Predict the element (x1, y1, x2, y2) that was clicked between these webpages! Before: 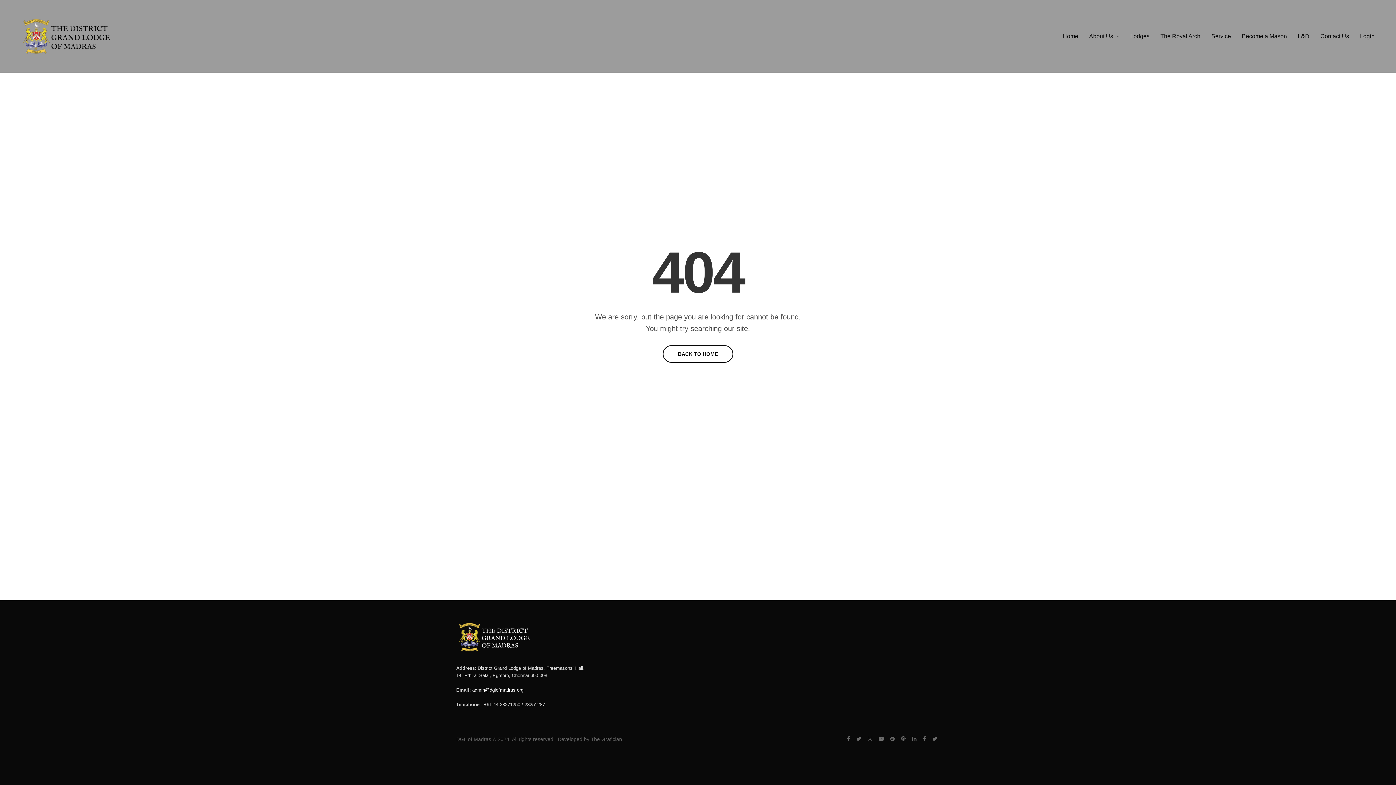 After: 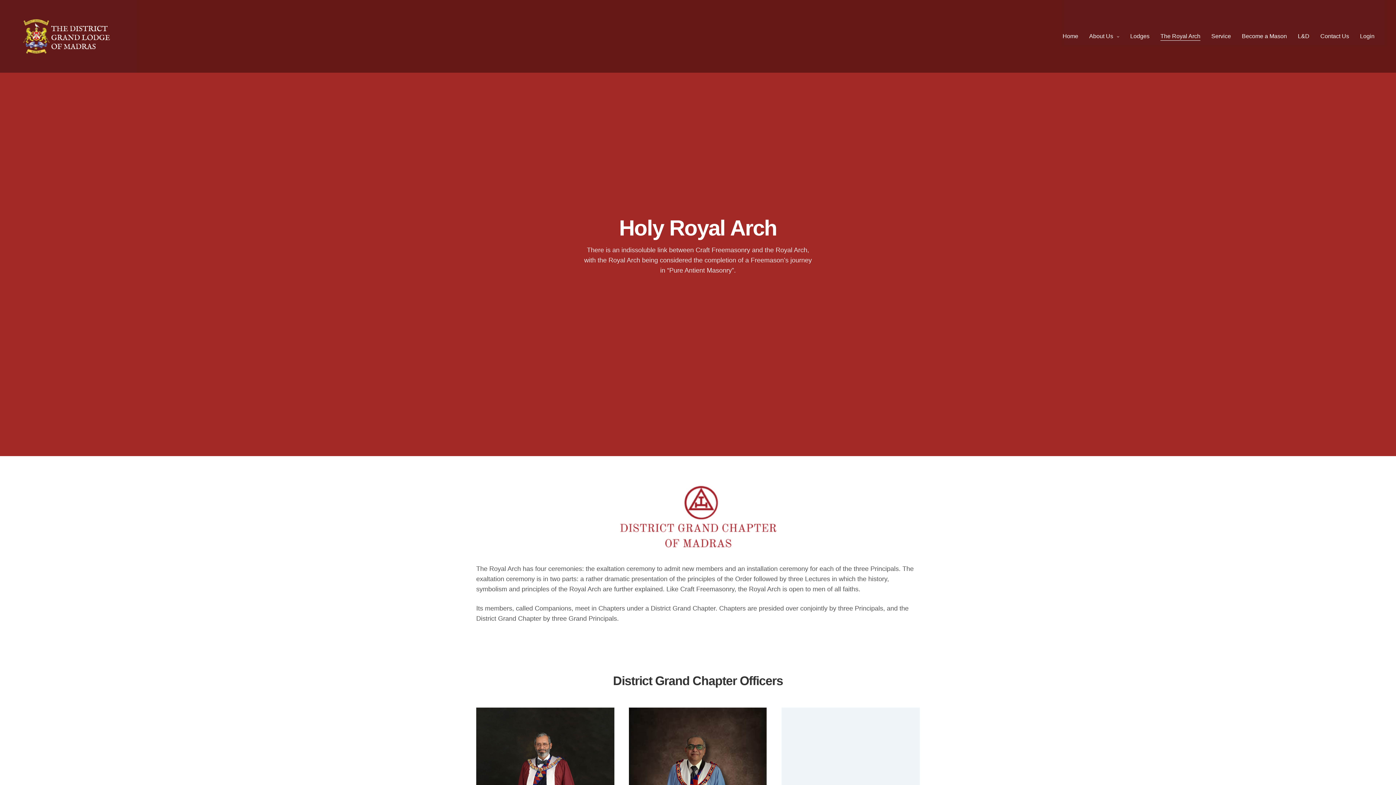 Action: bbox: (1160, 26, 1200, 46) label: The Royal Arch